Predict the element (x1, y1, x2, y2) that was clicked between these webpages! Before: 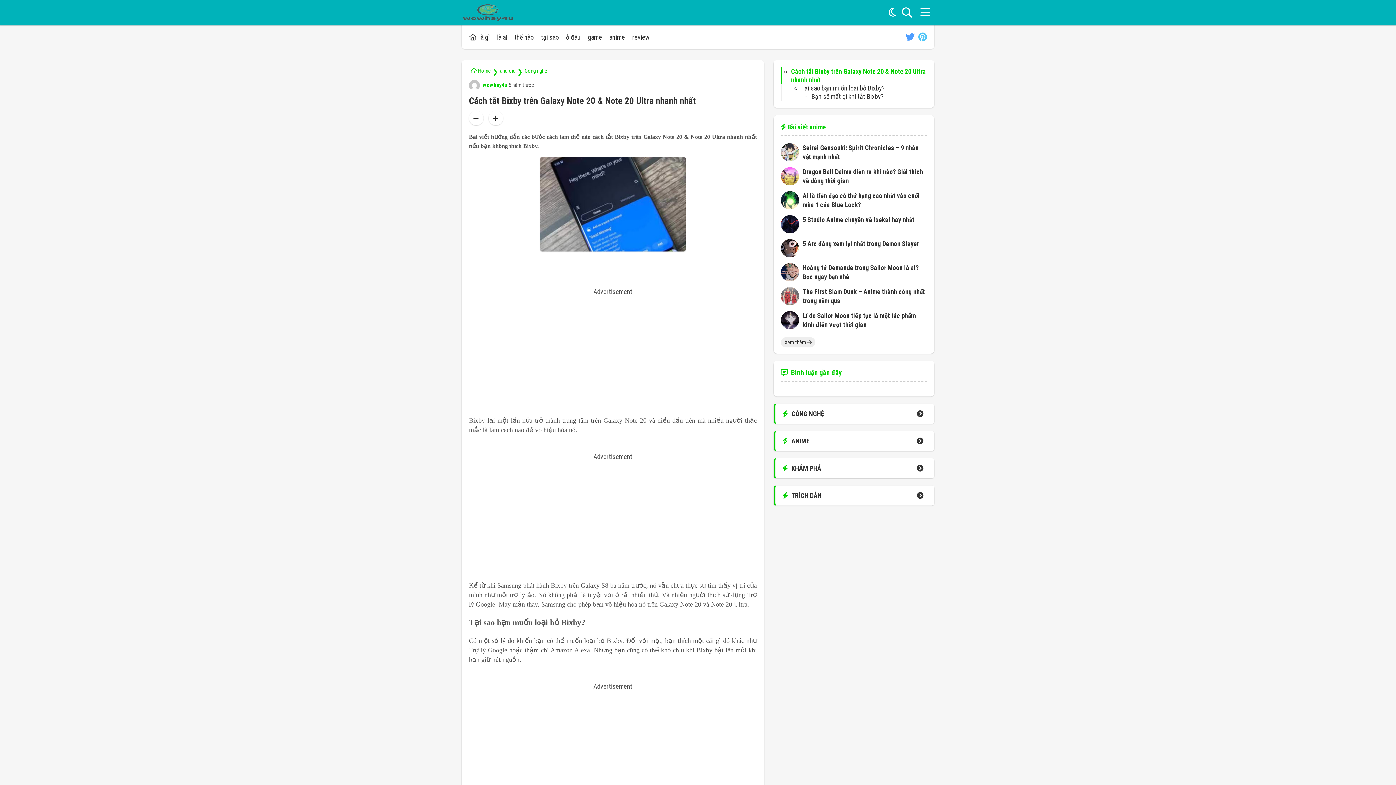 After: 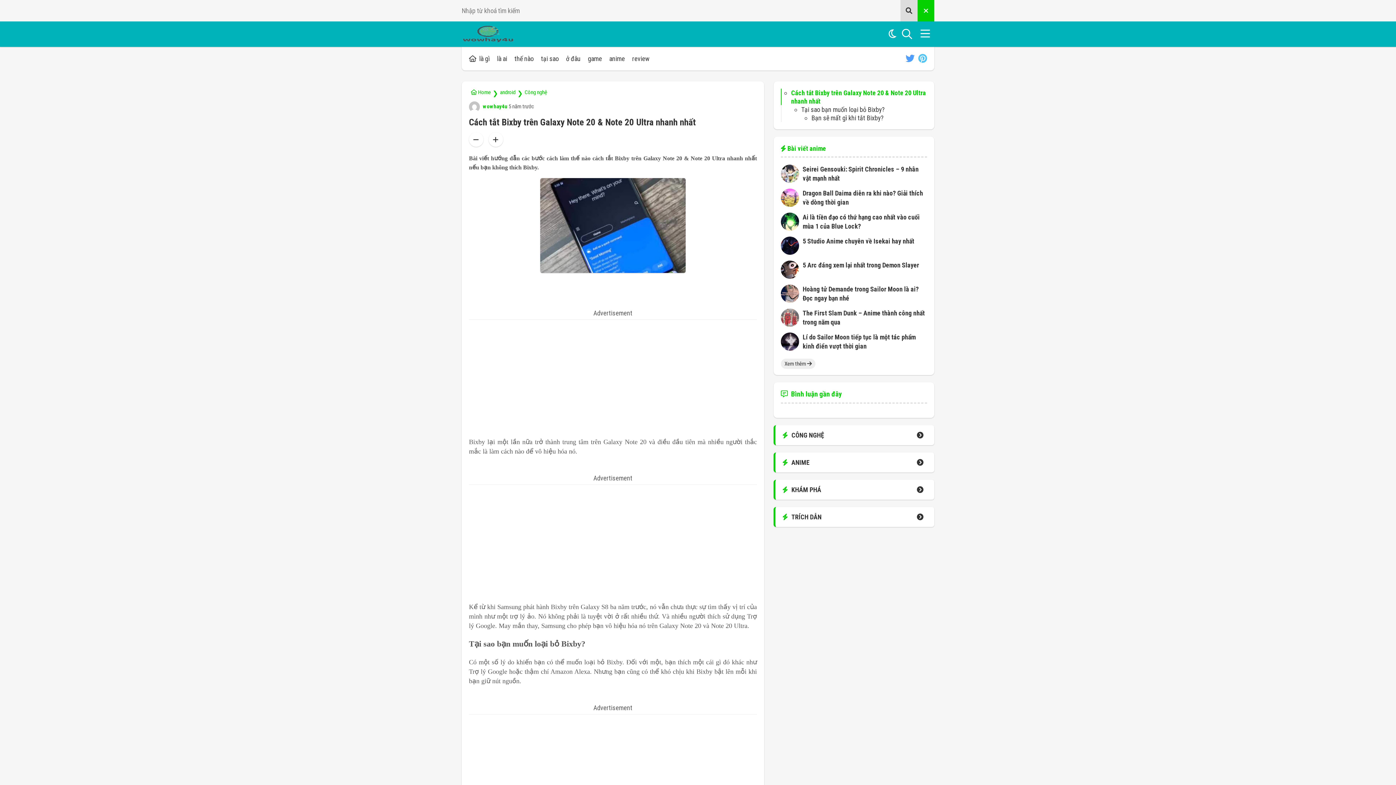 Action: bbox: (898, 0, 916, 25)